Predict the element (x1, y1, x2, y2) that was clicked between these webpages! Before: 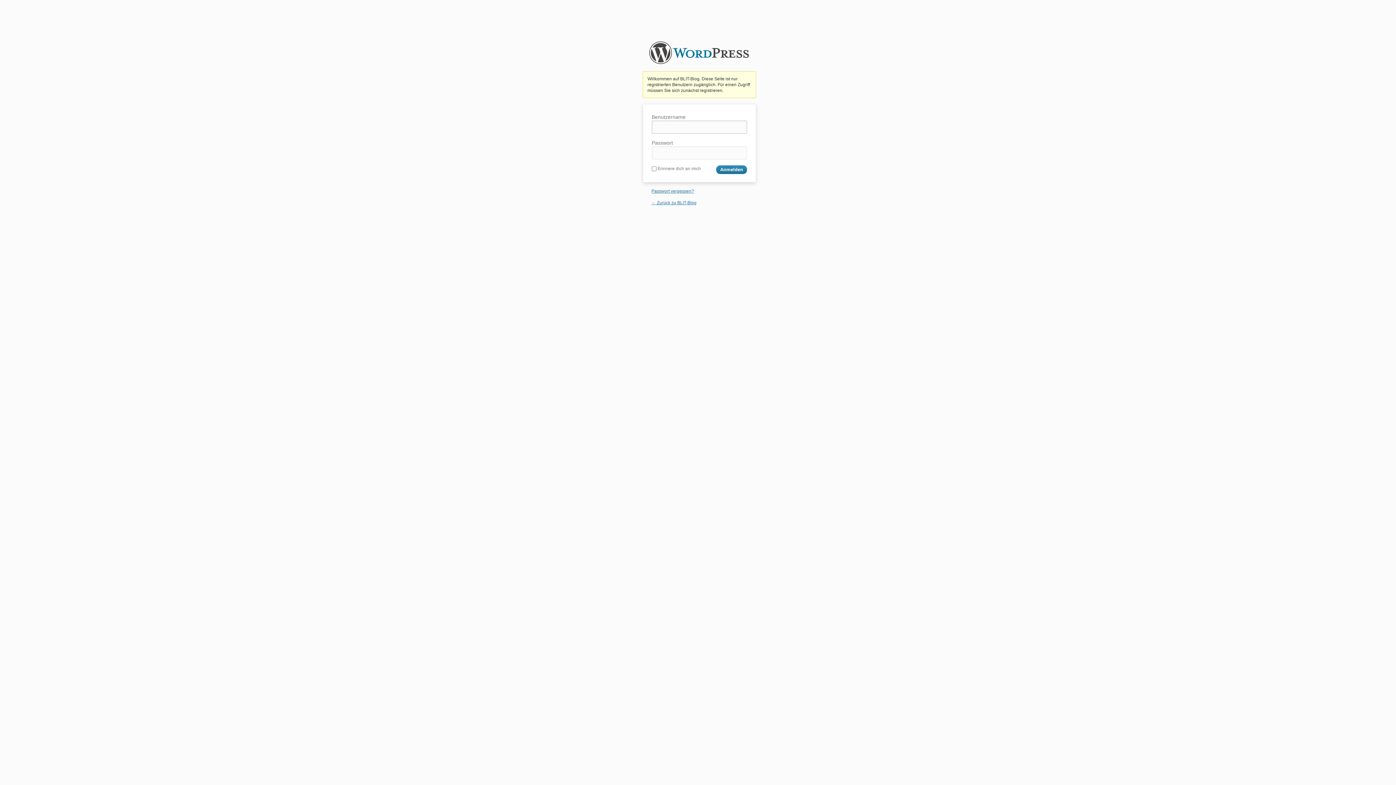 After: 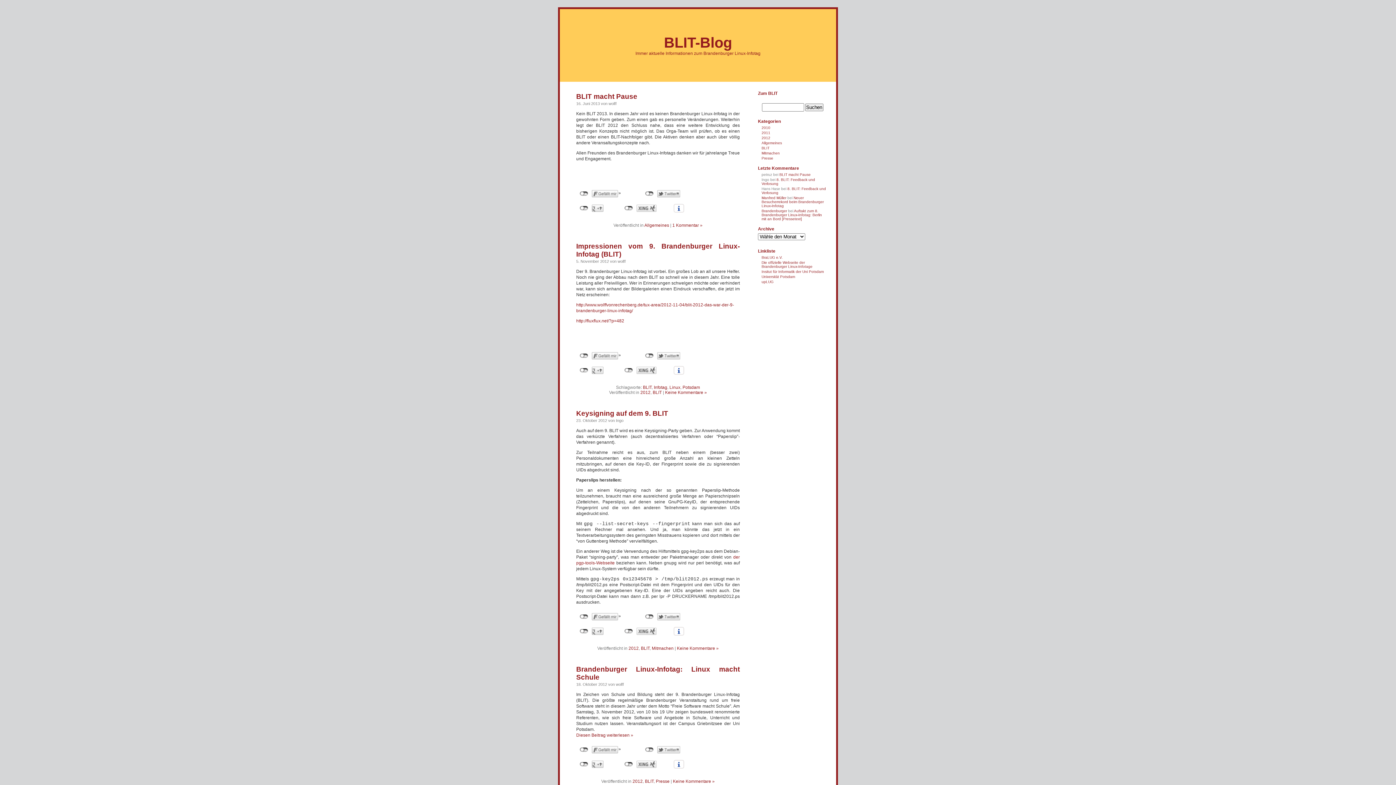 Action: bbox: (651, 200, 696, 205) label: ← Zurück zu BLIT-Blog